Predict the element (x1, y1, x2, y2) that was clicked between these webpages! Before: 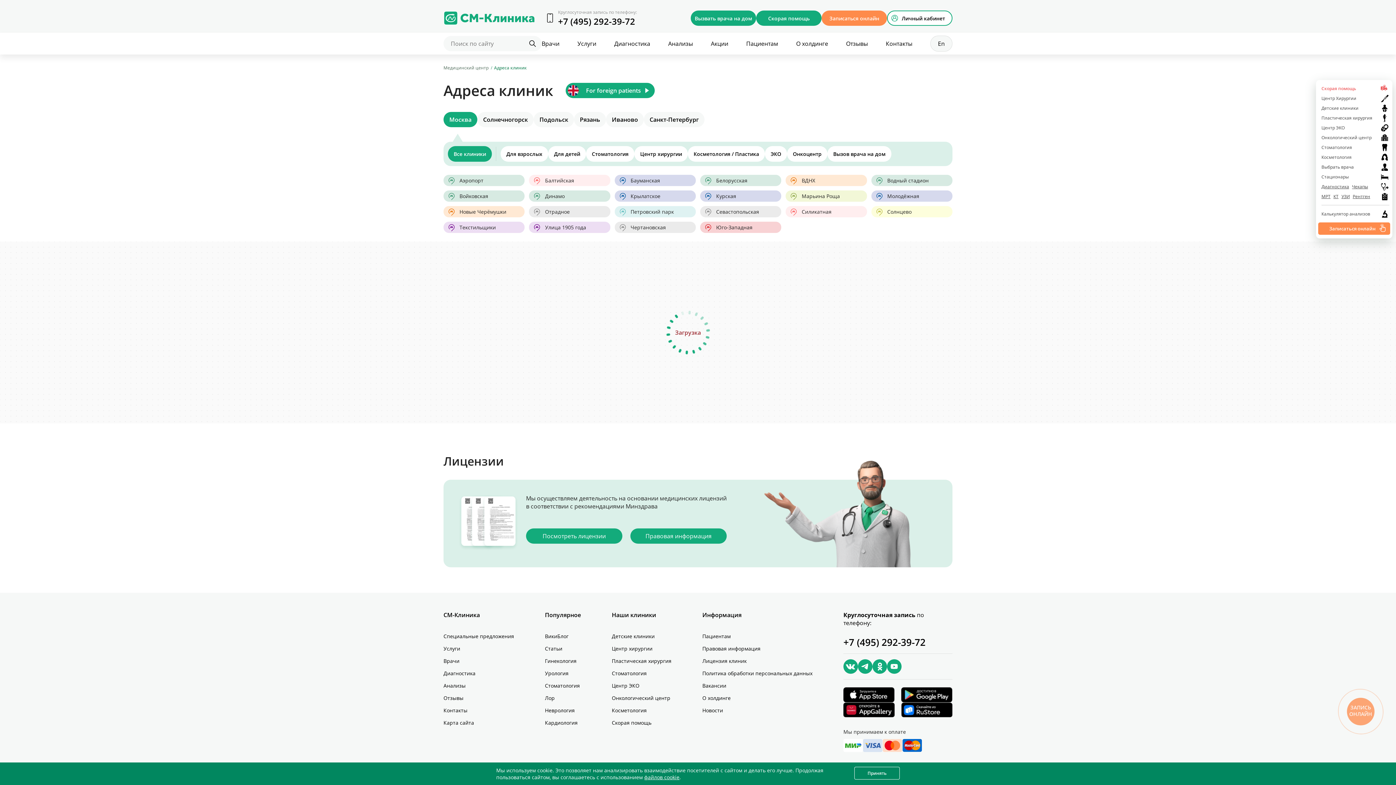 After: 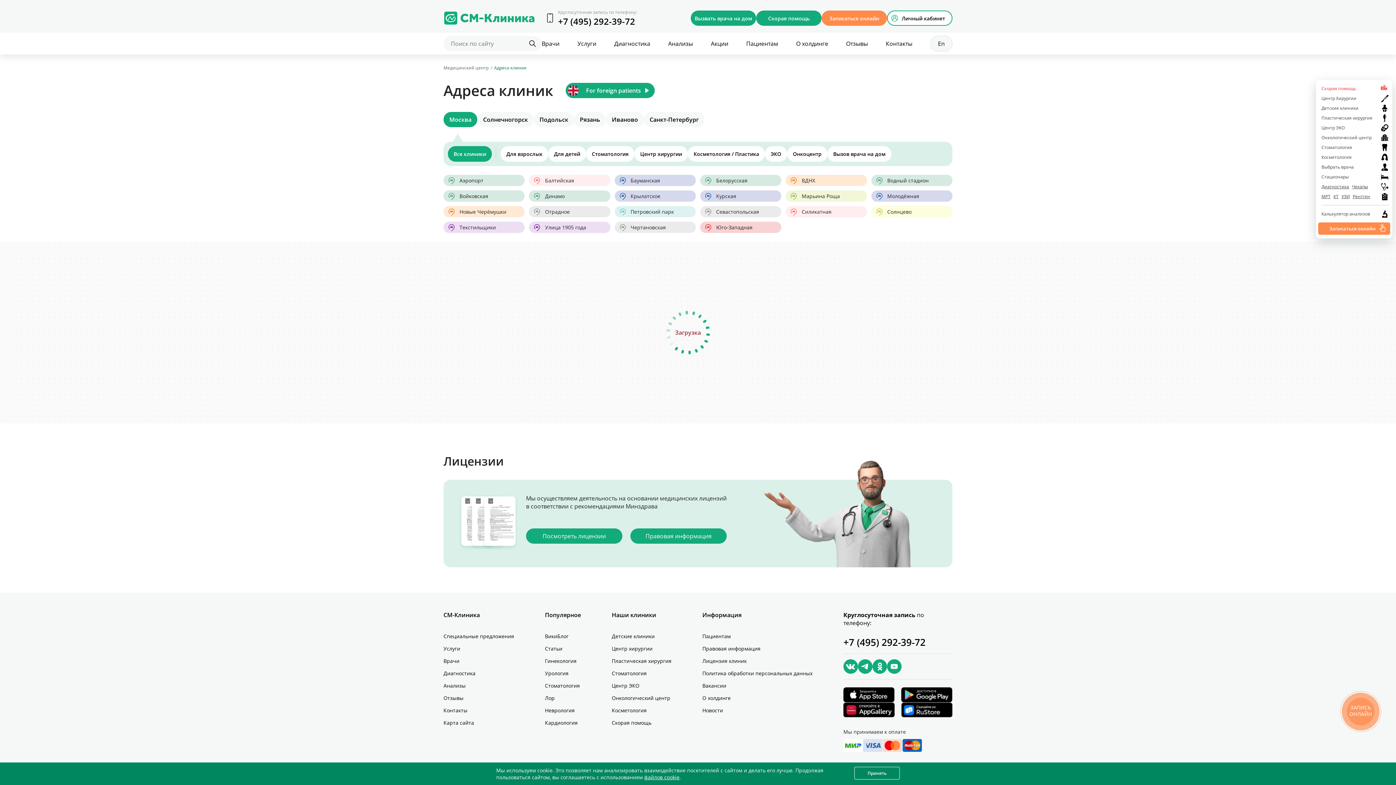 Action: bbox: (843, 702, 894, 717)